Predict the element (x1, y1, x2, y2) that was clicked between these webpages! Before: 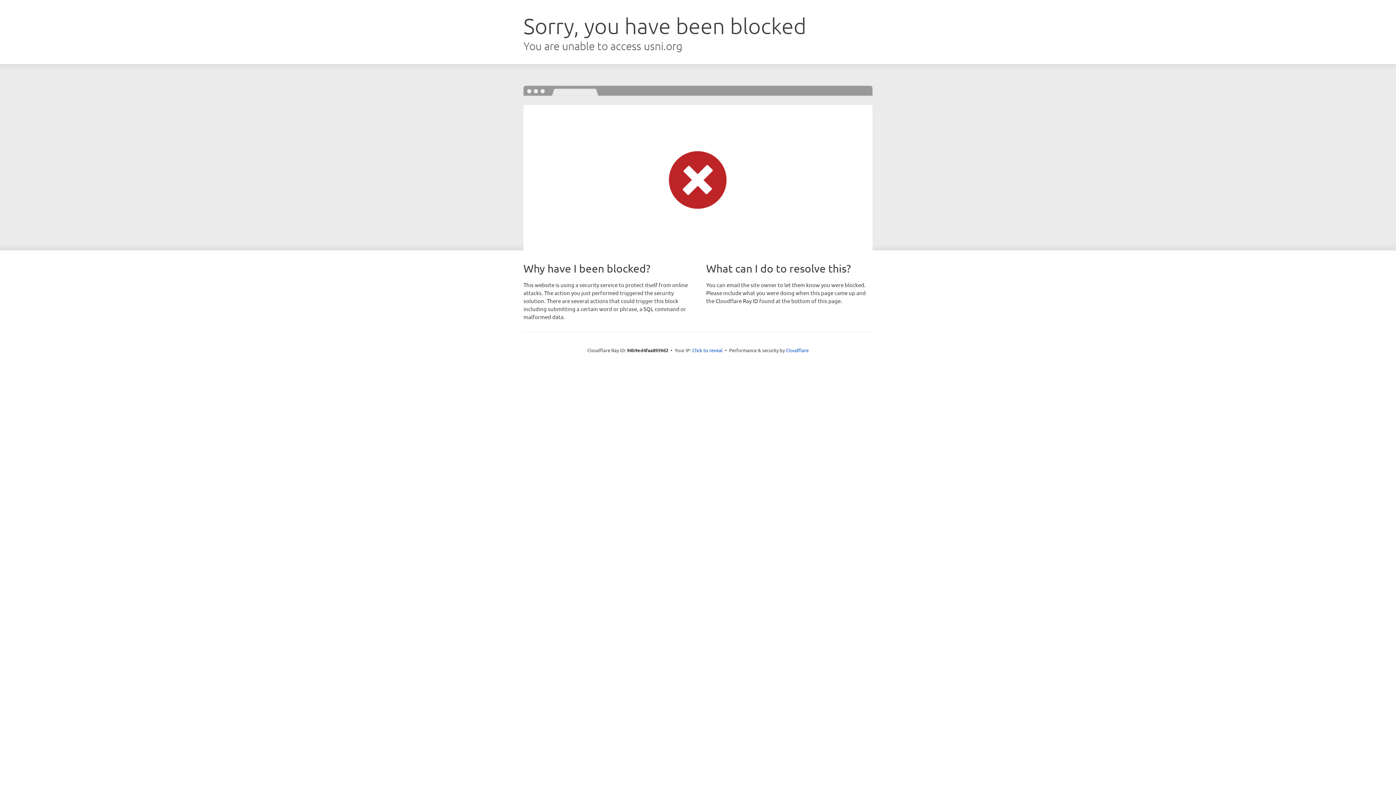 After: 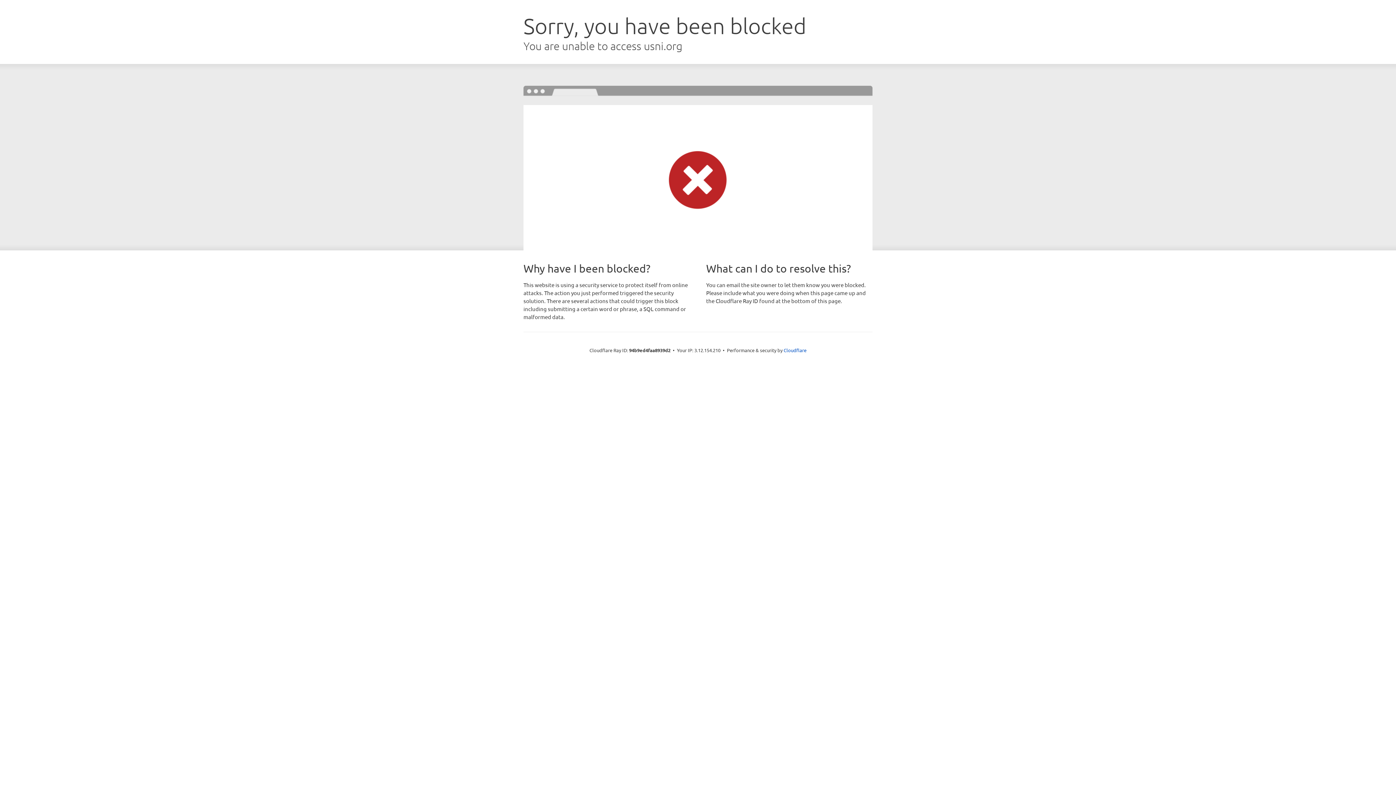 Action: bbox: (692, 346, 722, 353) label: Click to reveal